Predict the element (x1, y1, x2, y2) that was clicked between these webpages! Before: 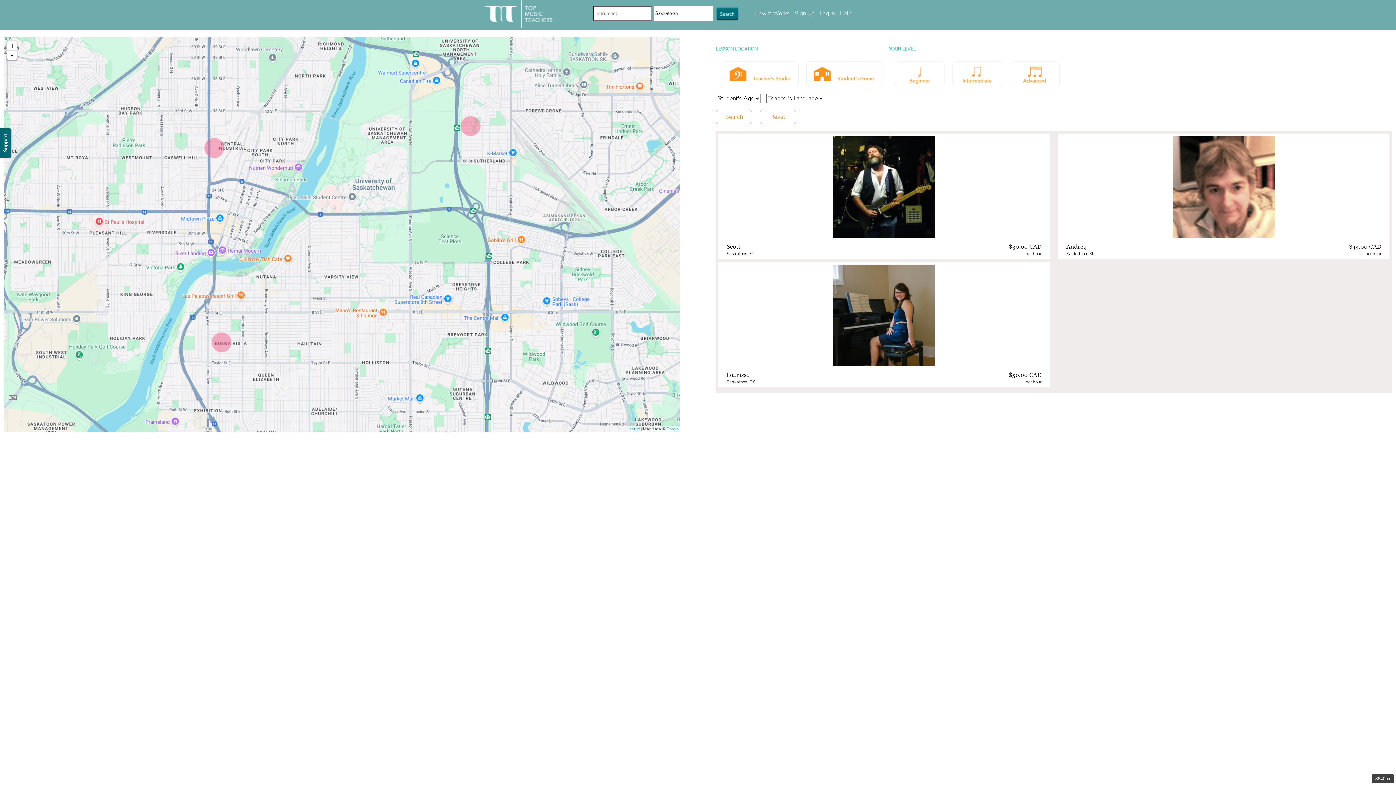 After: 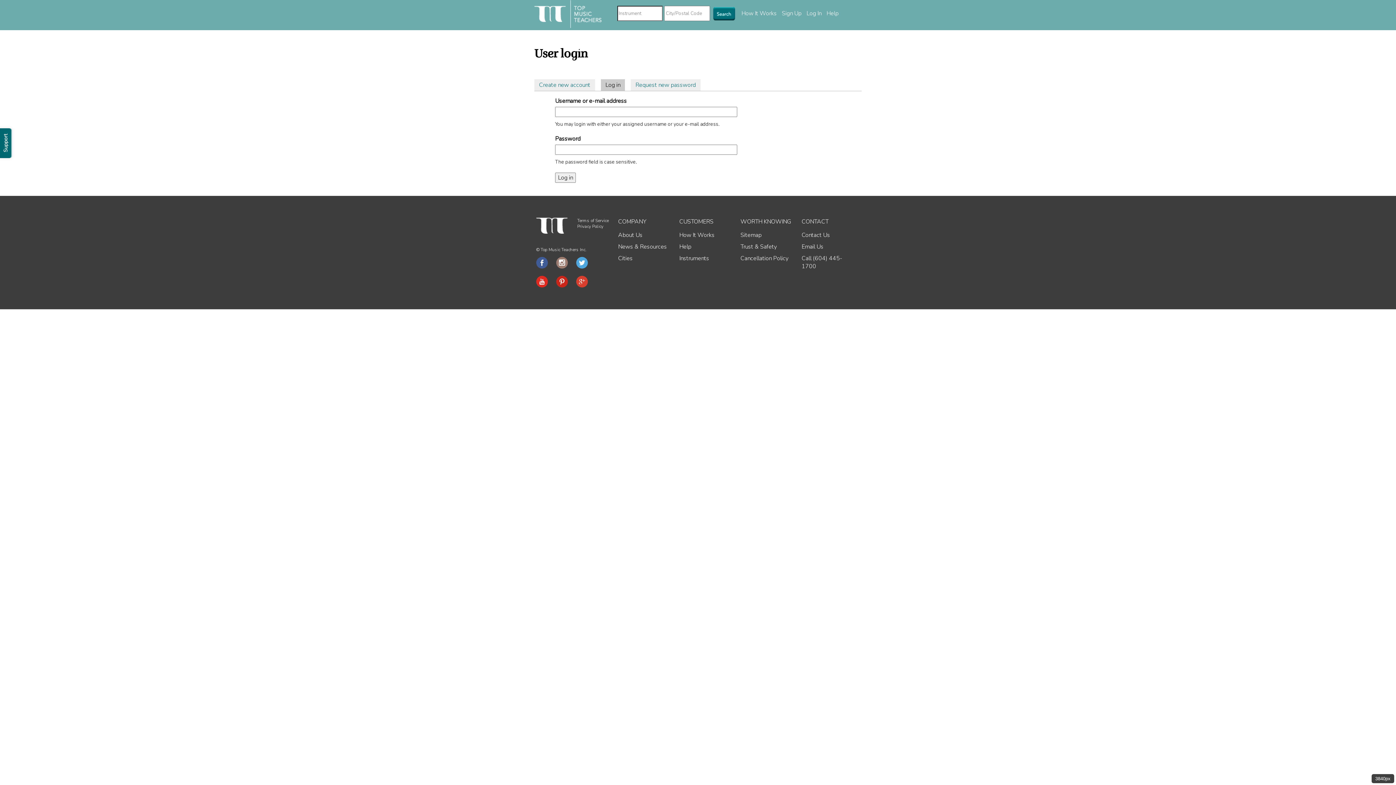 Action: label: Log In bbox: (819, 9, 834, 17)